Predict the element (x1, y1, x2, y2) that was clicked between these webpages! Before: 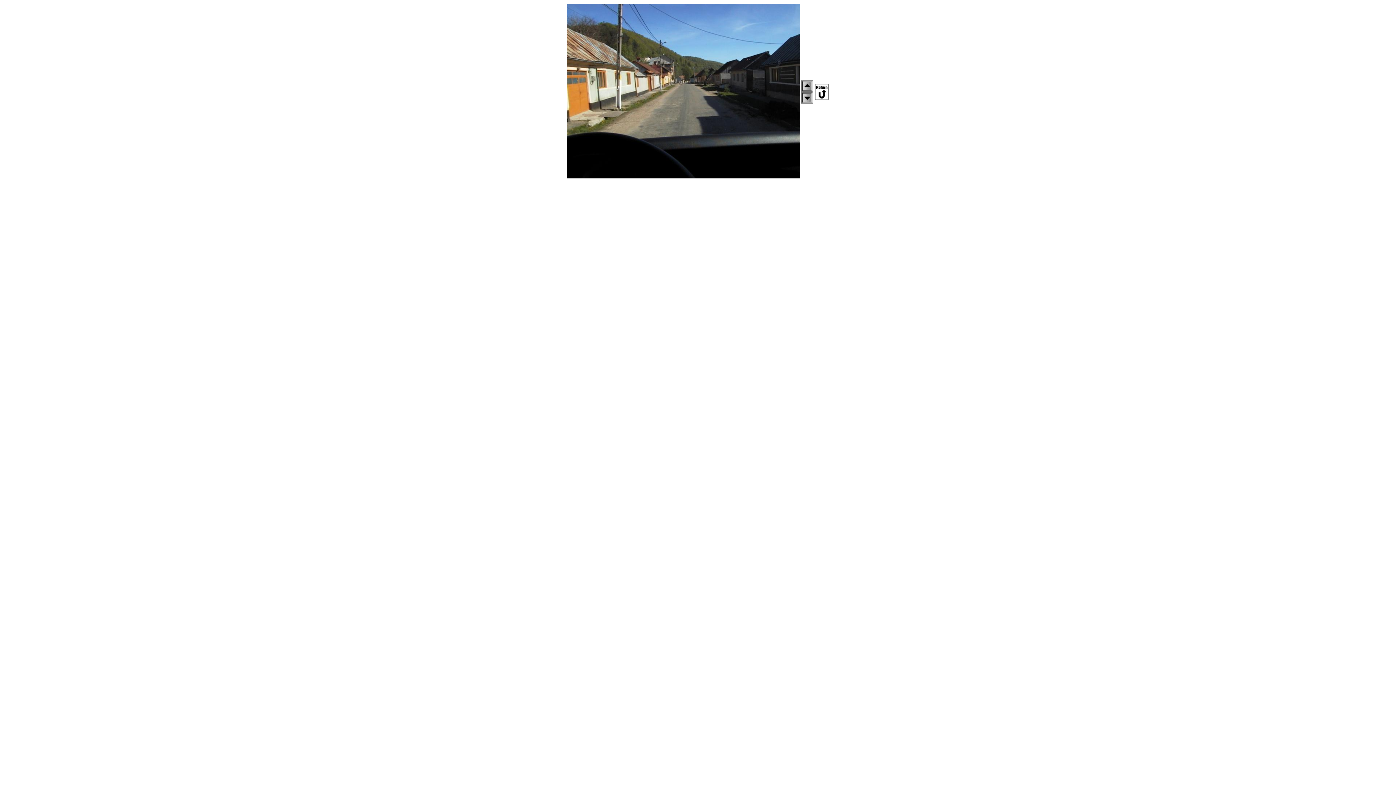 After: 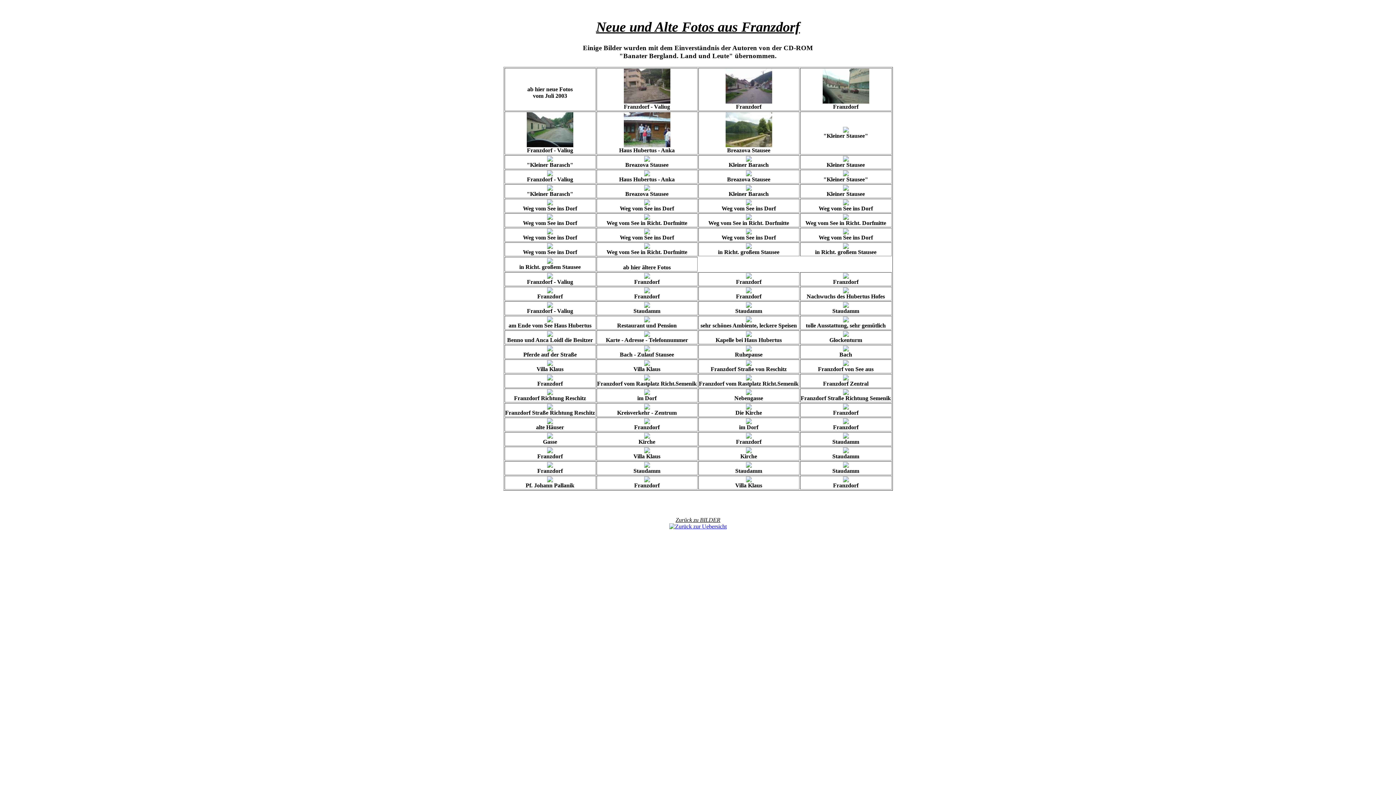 Action: bbox: (814, 95, 829, 101)